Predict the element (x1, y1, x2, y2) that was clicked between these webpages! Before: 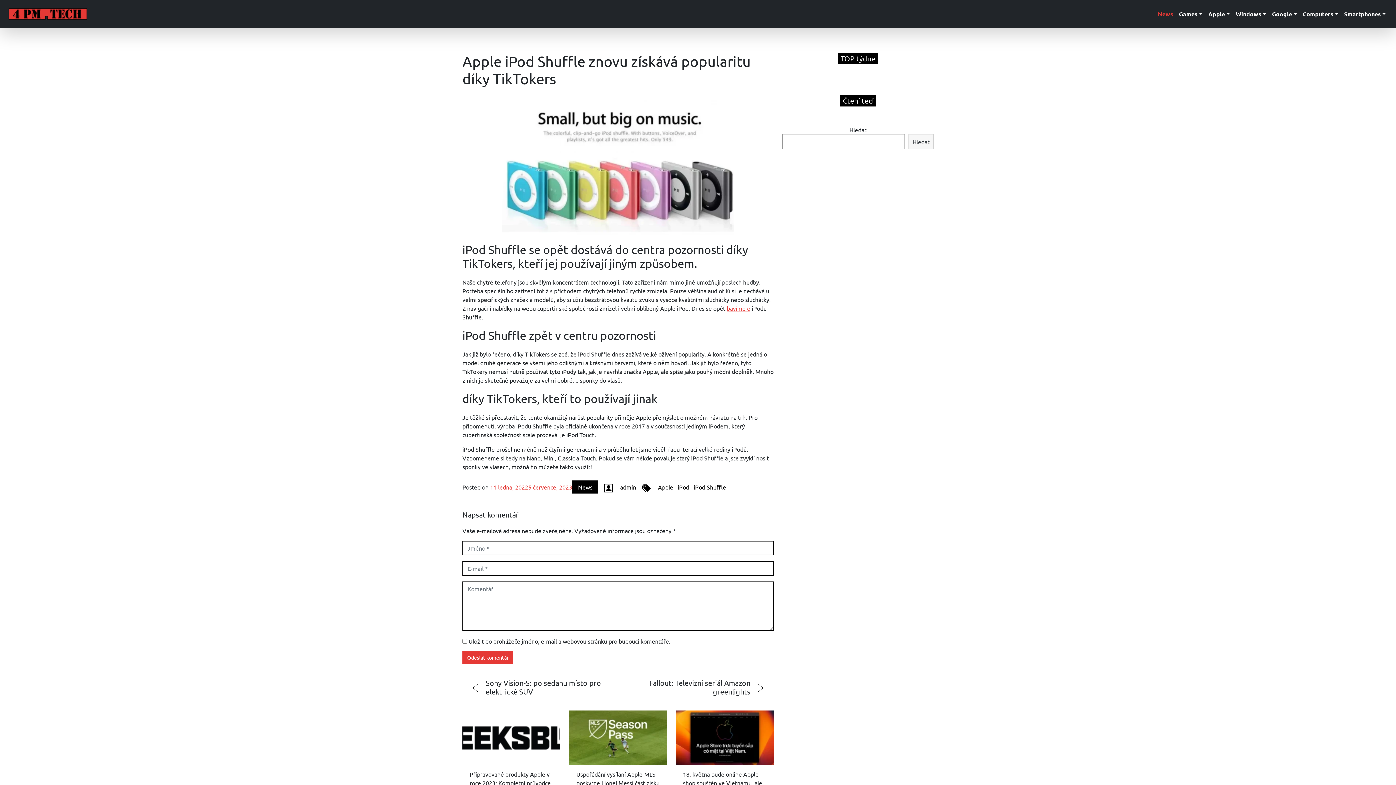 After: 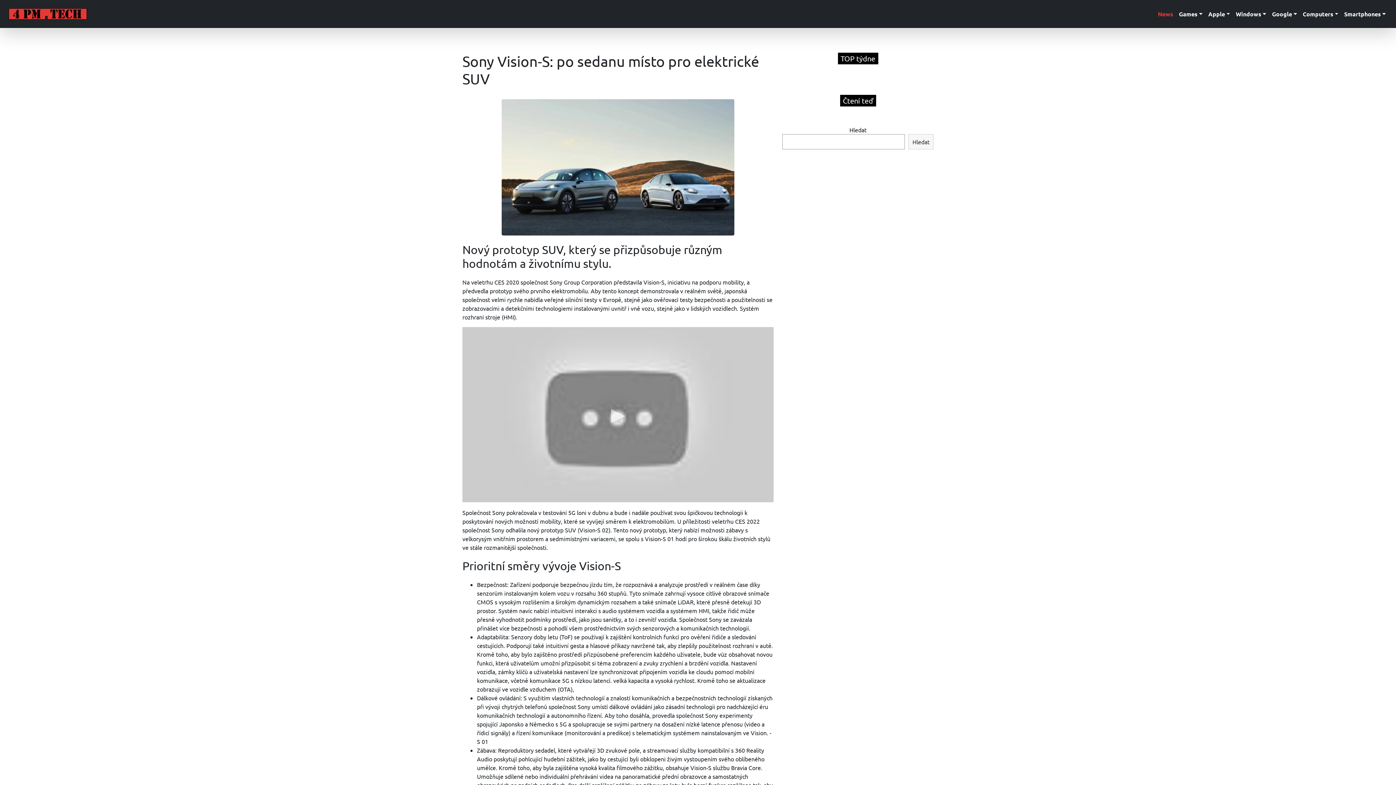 Action: bbox: (485, 679, 609, 696) label: Sony Vision-S: po sedanu místo pro elektrické SUV